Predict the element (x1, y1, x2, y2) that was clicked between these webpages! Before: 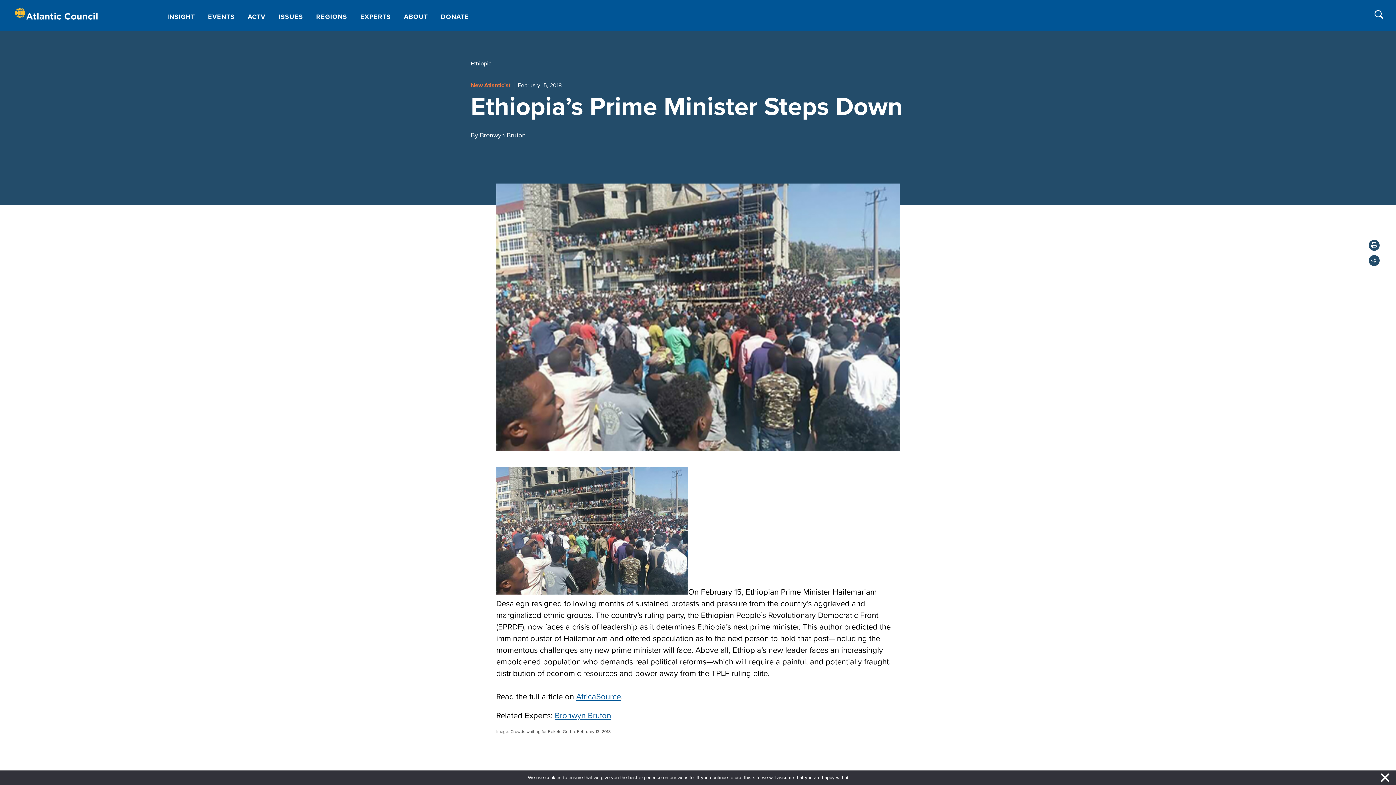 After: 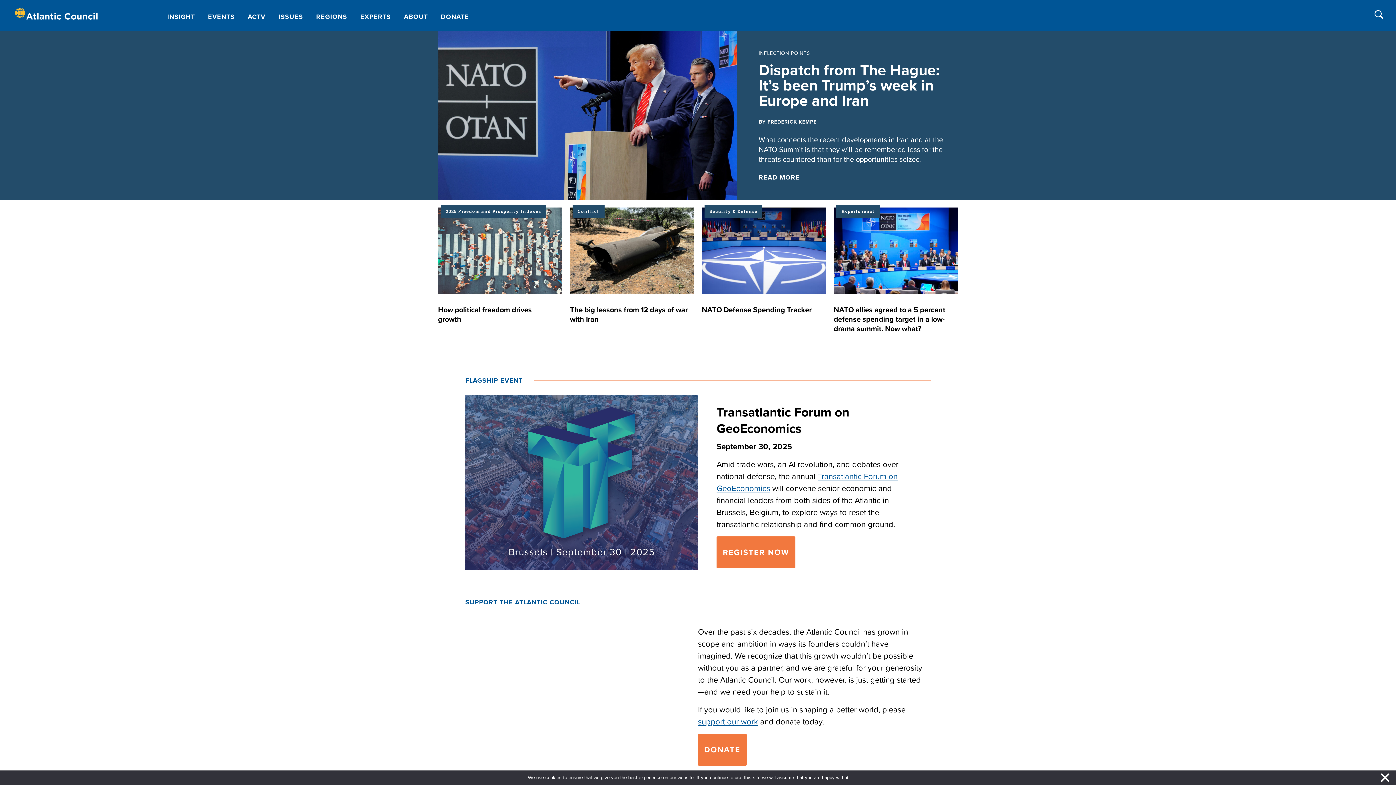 Action: bbox: (12, 17, 100, 25)